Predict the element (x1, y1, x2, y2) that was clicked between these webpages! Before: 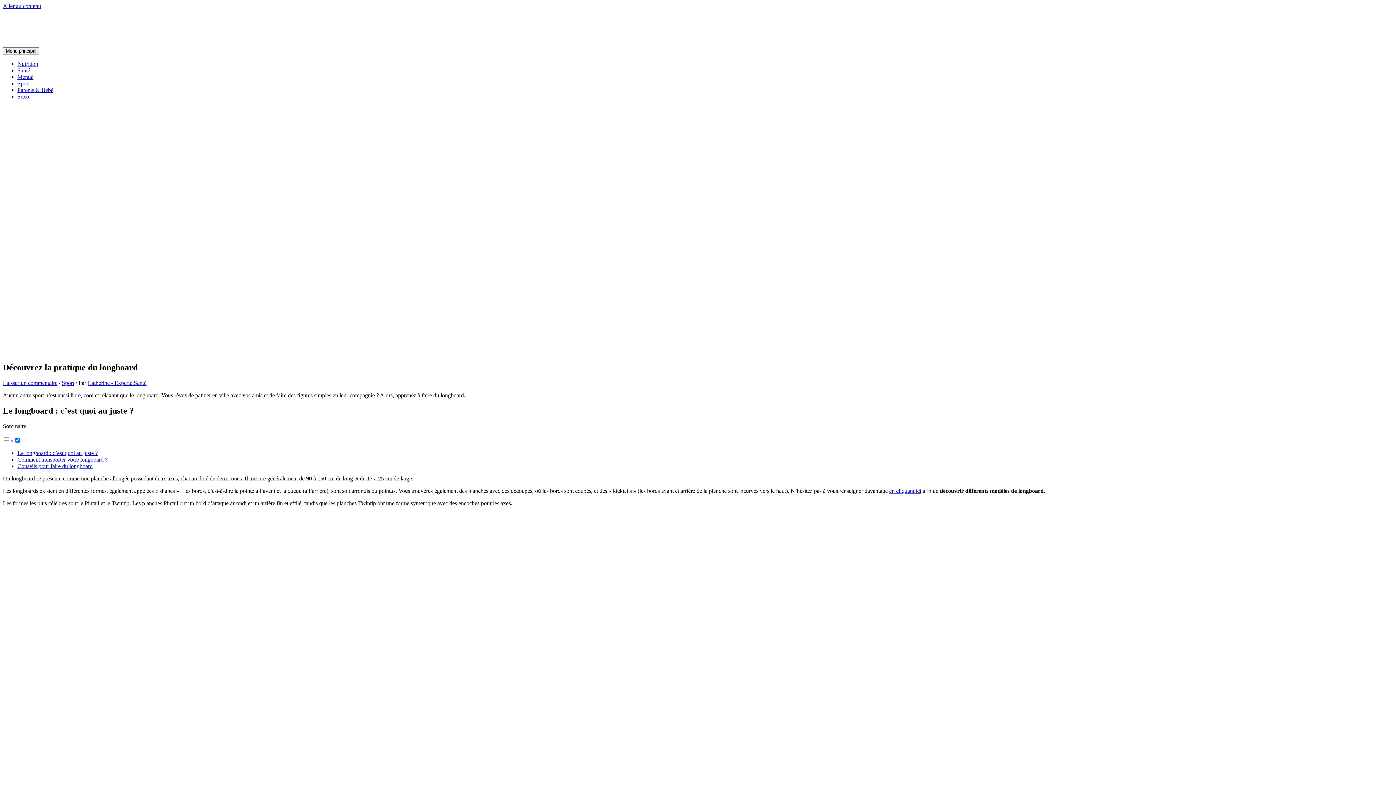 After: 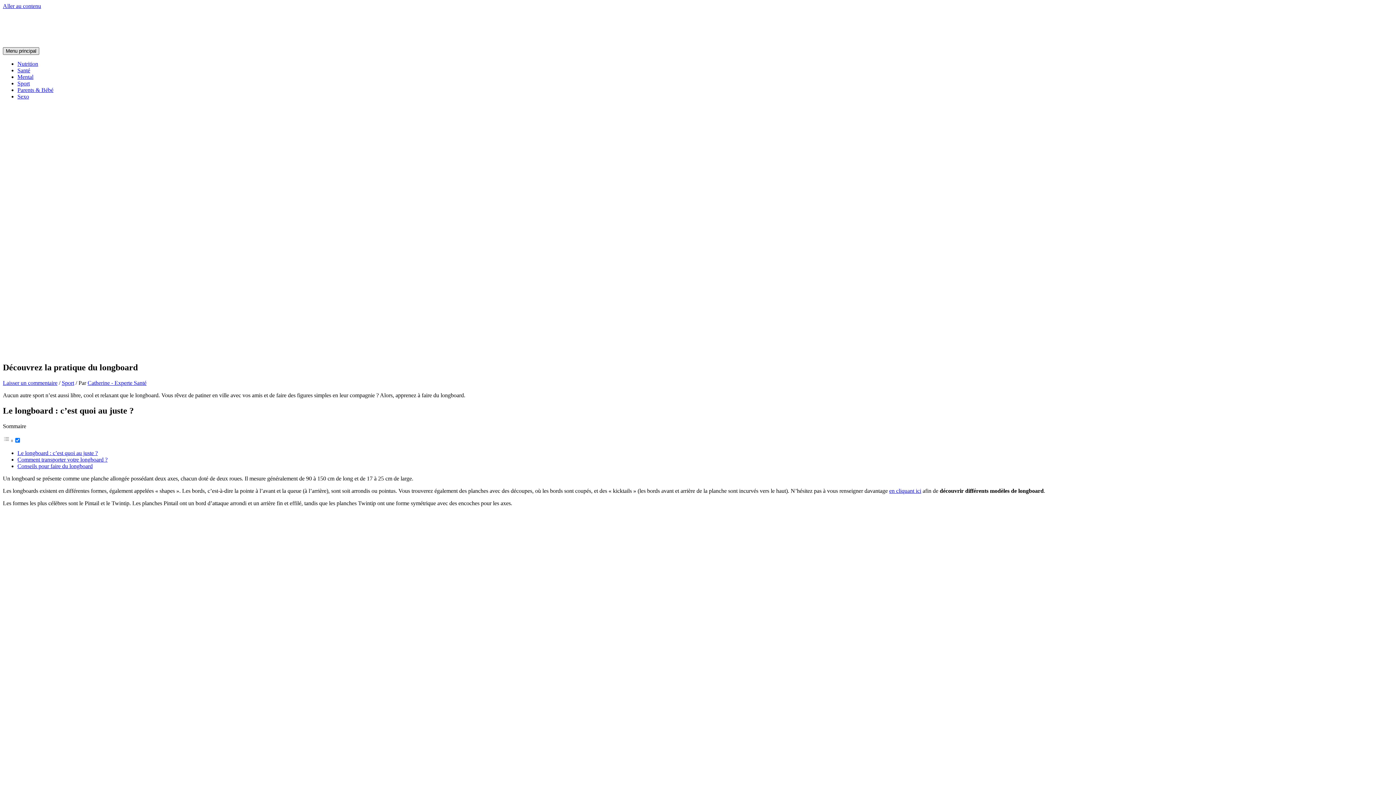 Action: label: Menu principal bbox: (2, 47, 39, 54)